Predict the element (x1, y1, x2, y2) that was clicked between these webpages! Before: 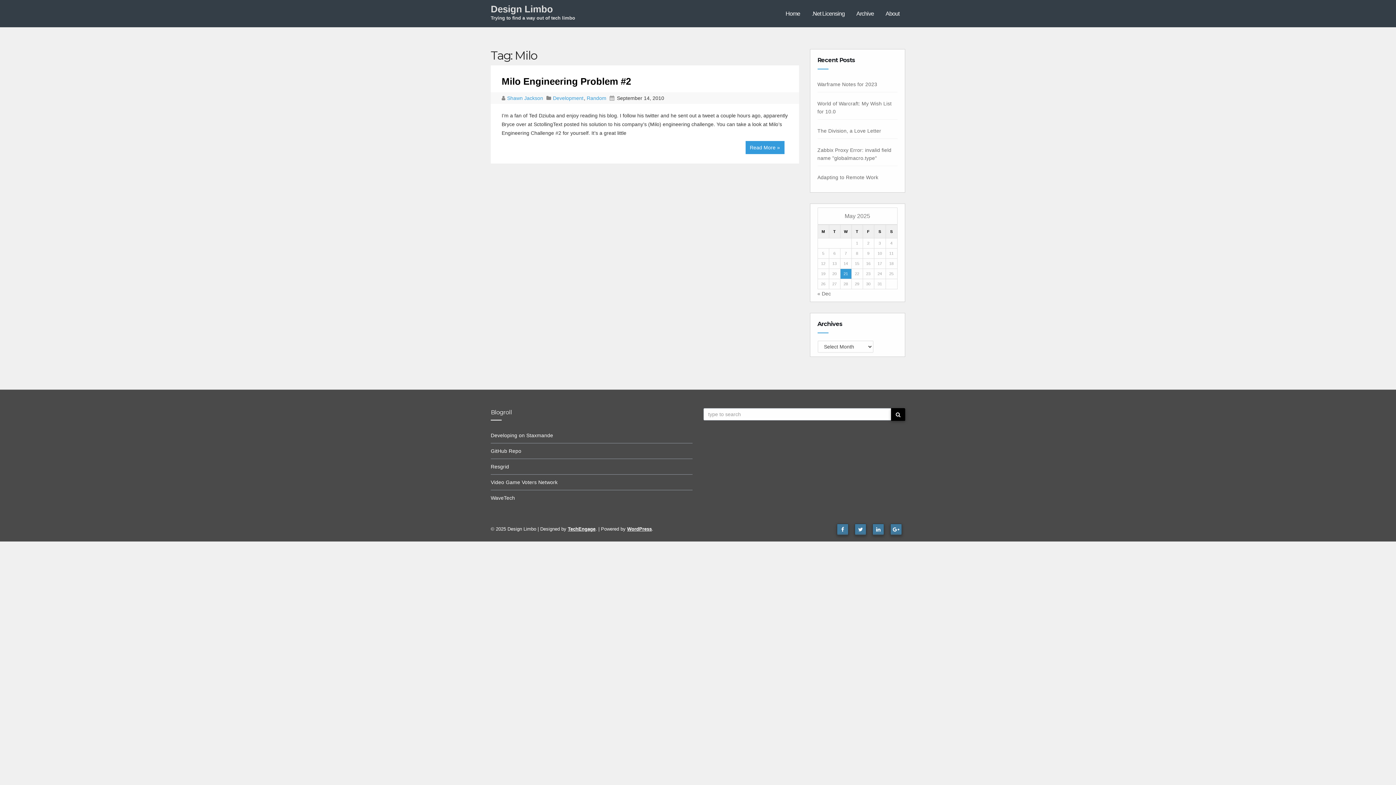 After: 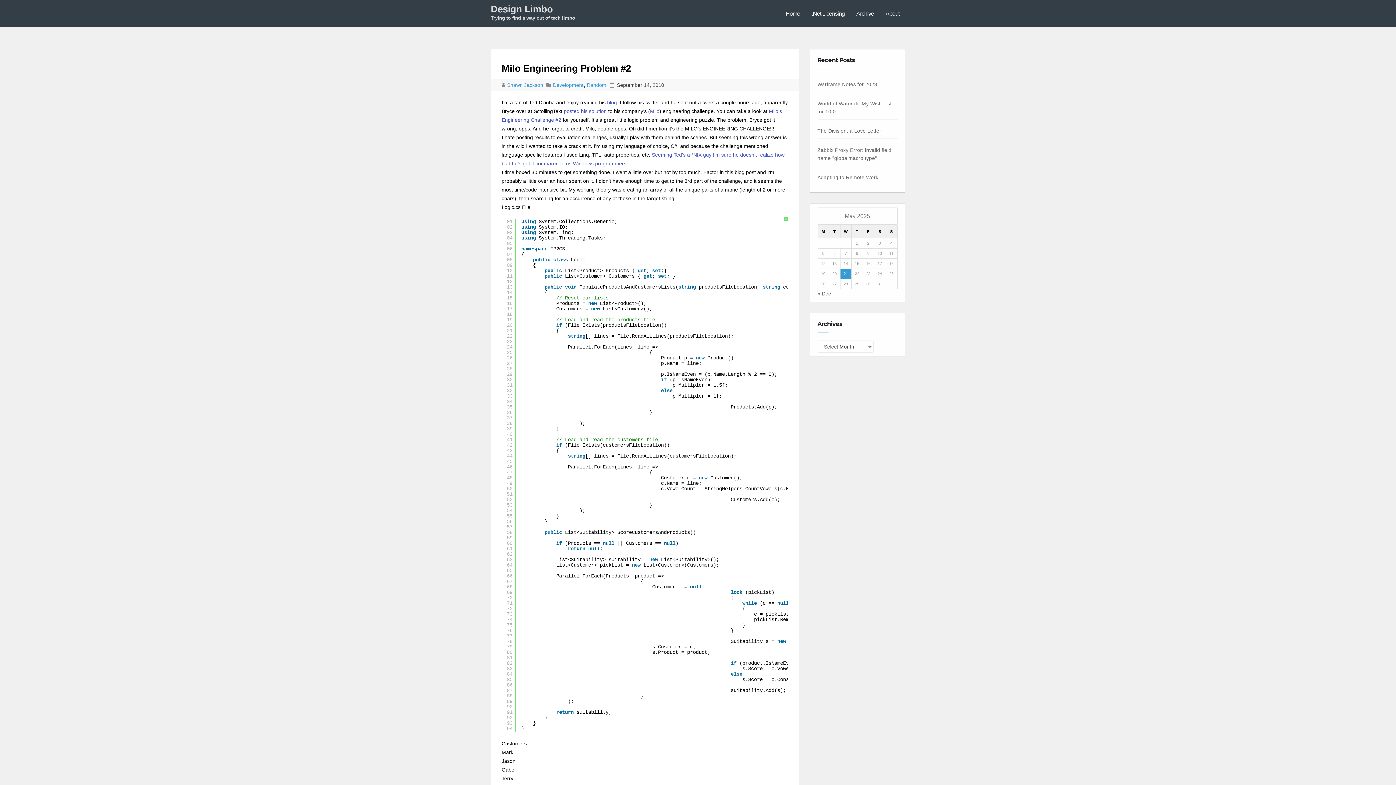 Action: bbox: (501, 76, 631, 87) label: Milo Engineering Problem #2